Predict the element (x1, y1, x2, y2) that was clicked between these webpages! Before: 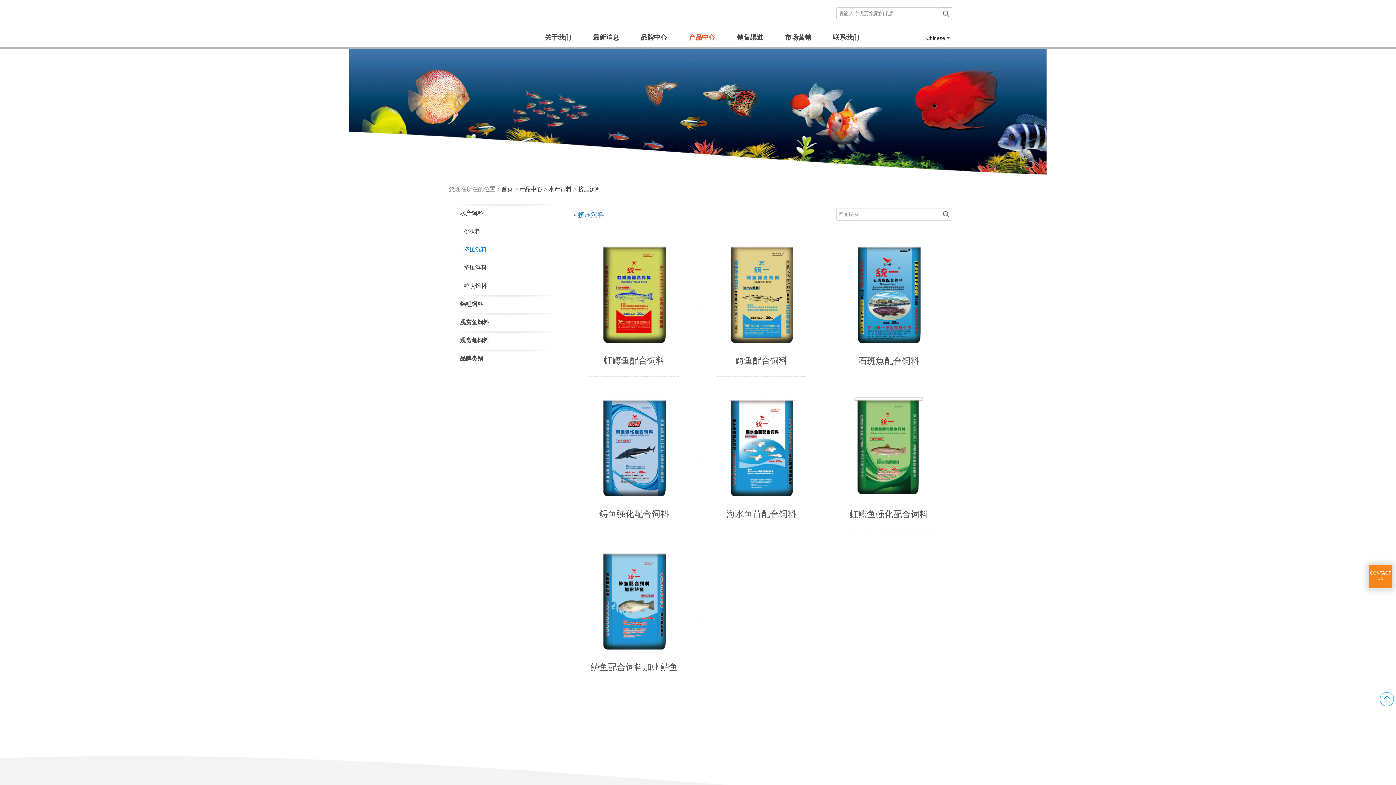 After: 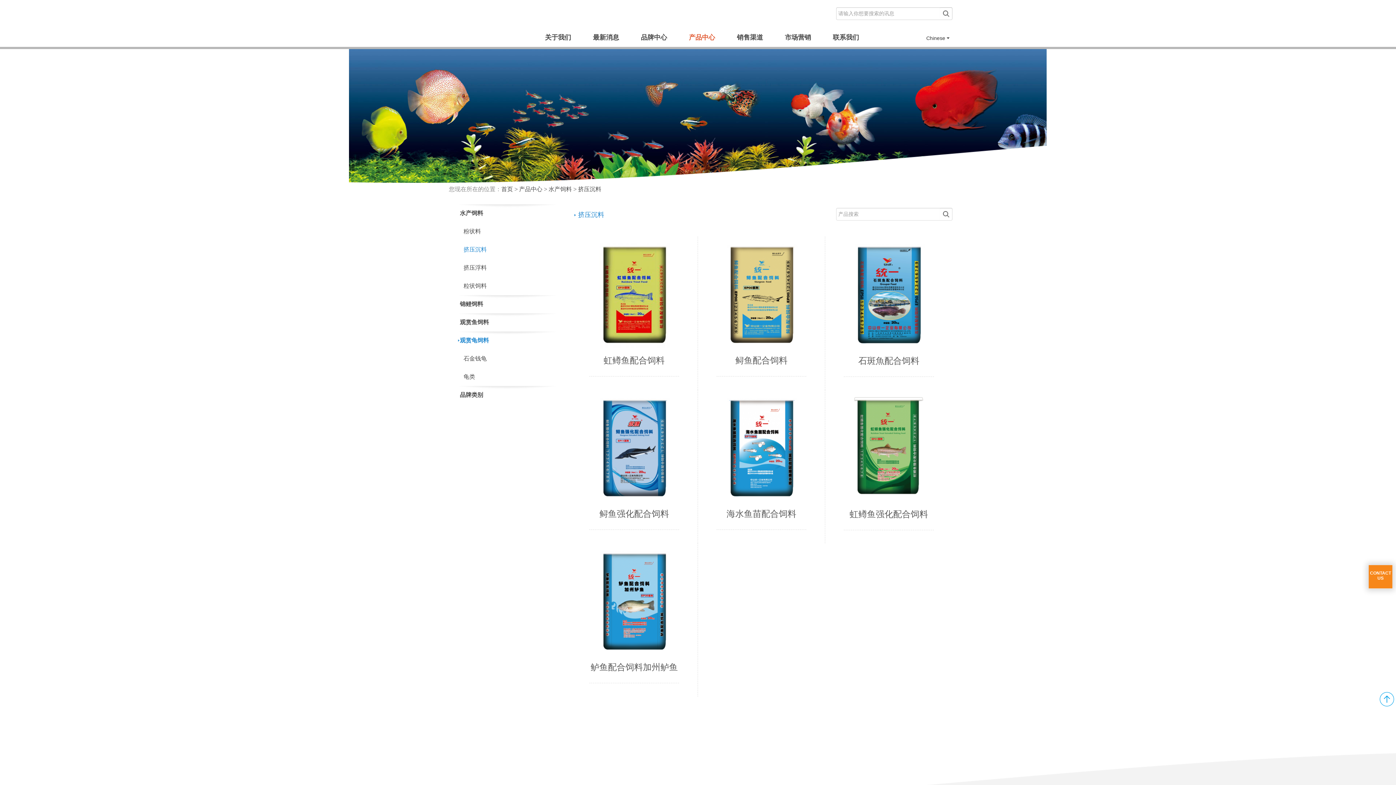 Action: label: 观赏龟饲料 bbox: (449, 331, 565, 349)